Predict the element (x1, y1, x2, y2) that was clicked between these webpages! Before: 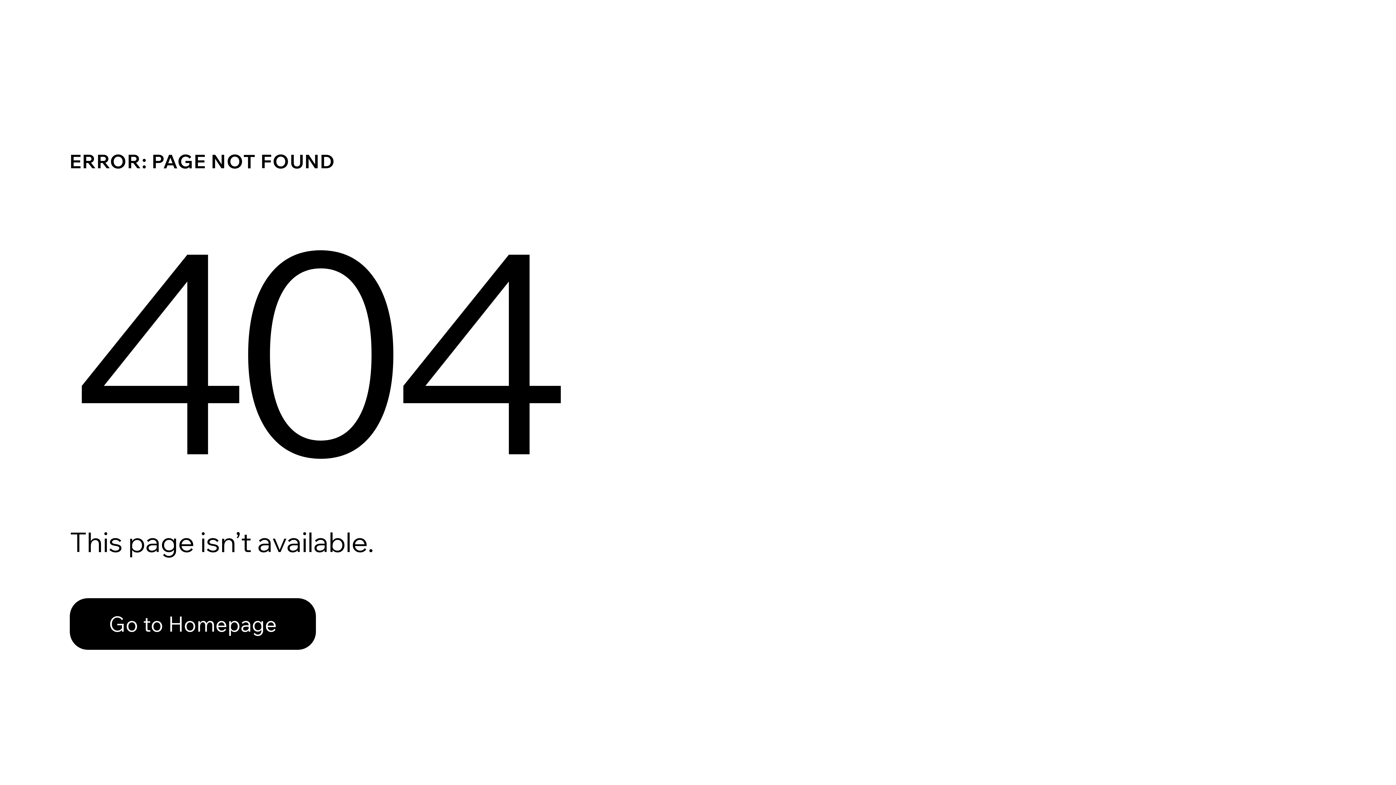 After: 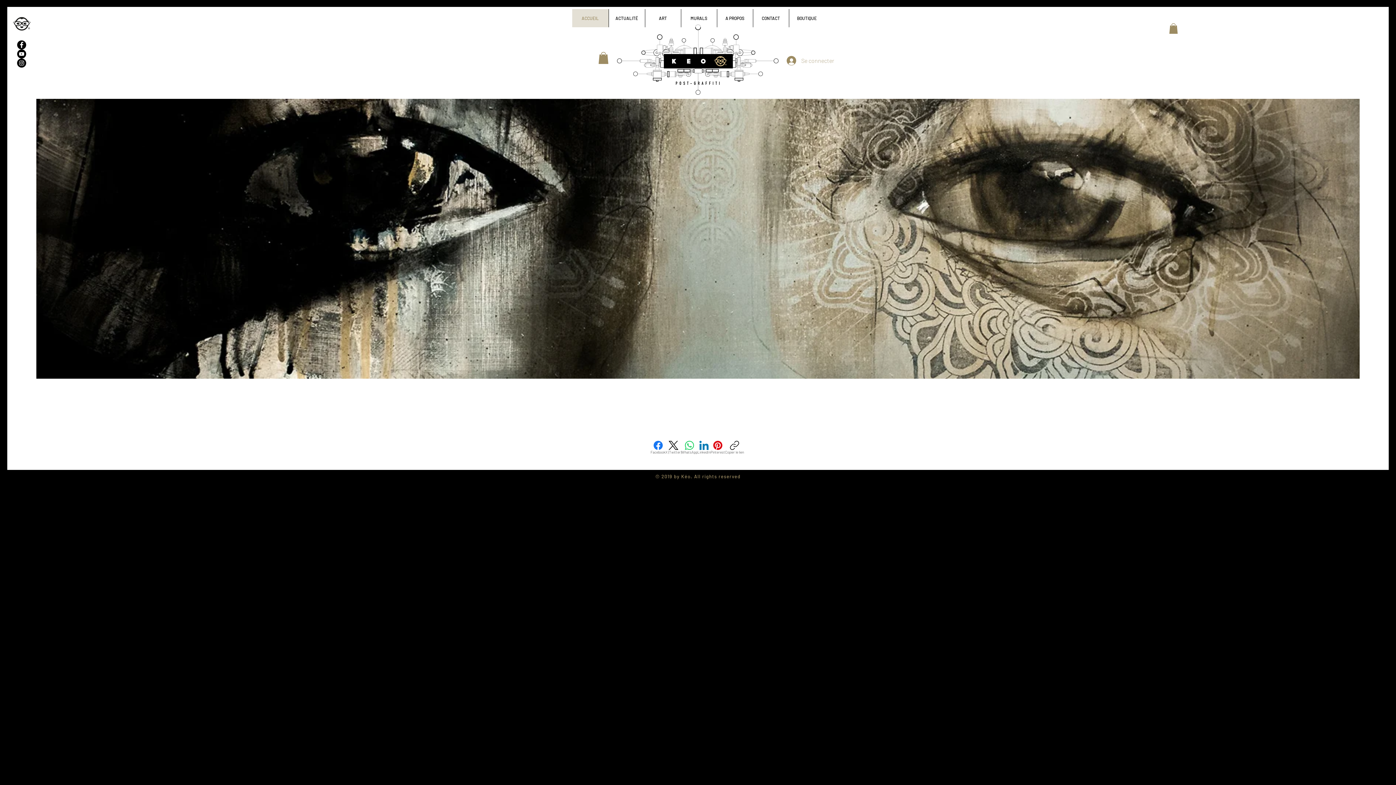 Action: label: Go to Homepage bbox: (69, 598, 316, 650)